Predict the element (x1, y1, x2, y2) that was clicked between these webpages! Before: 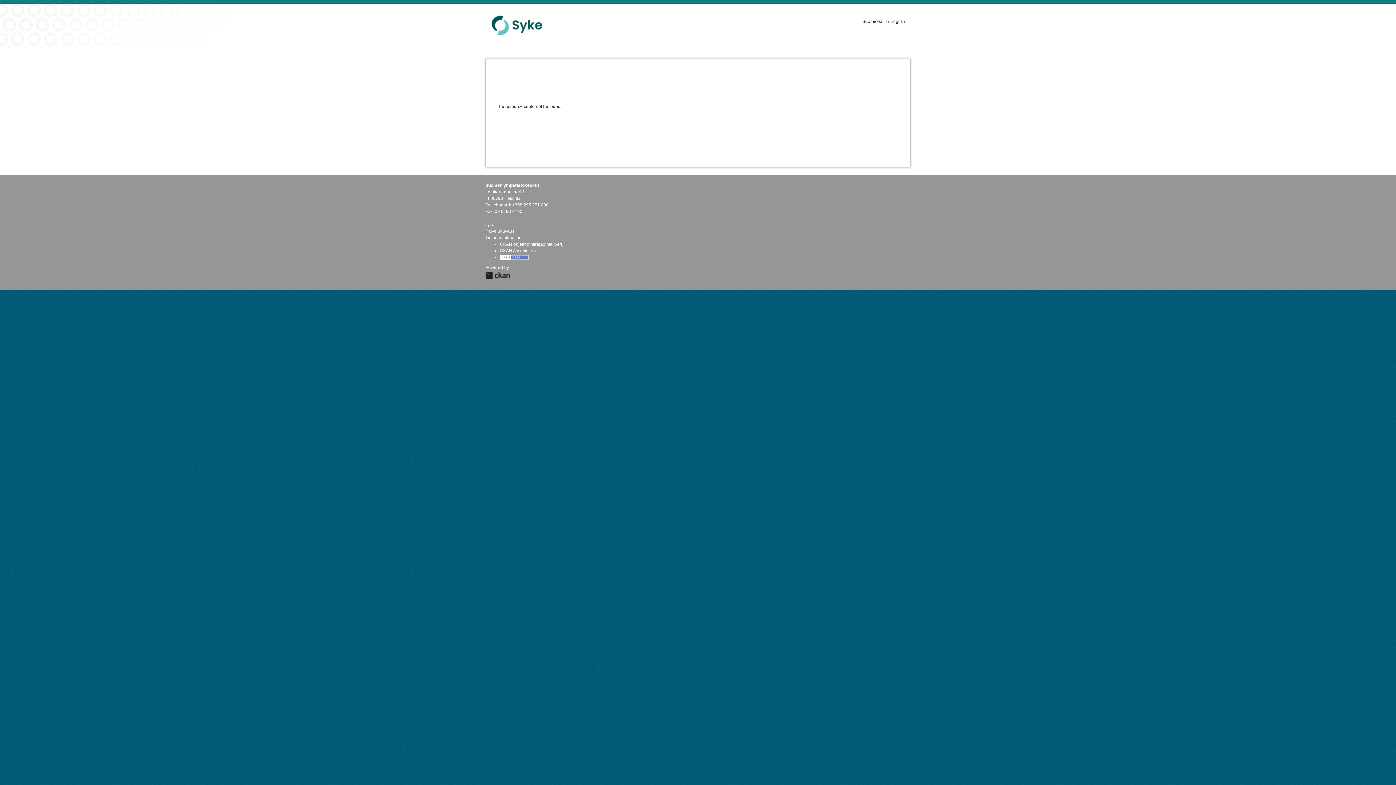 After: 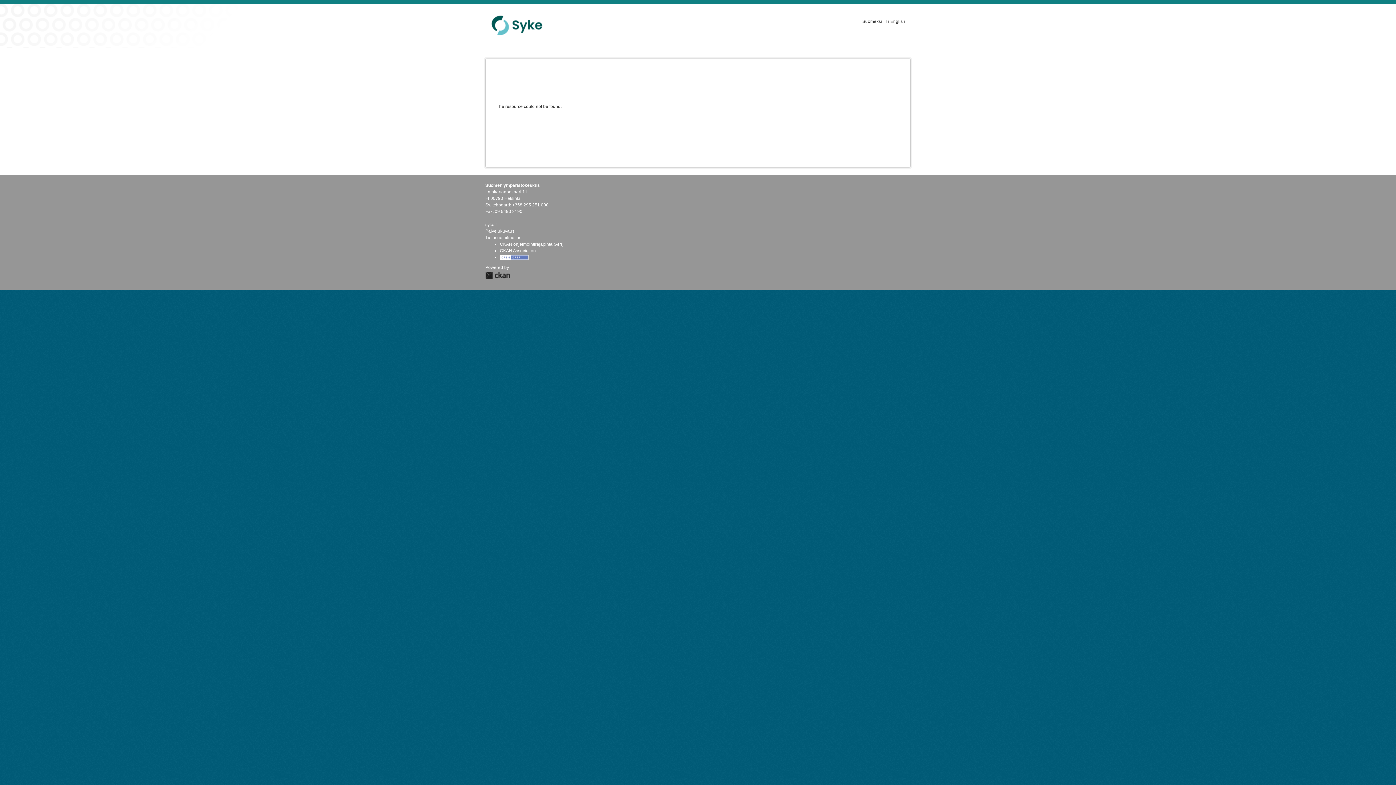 Action: label: Suomeksi bbox: (862, 18, 882, 24)